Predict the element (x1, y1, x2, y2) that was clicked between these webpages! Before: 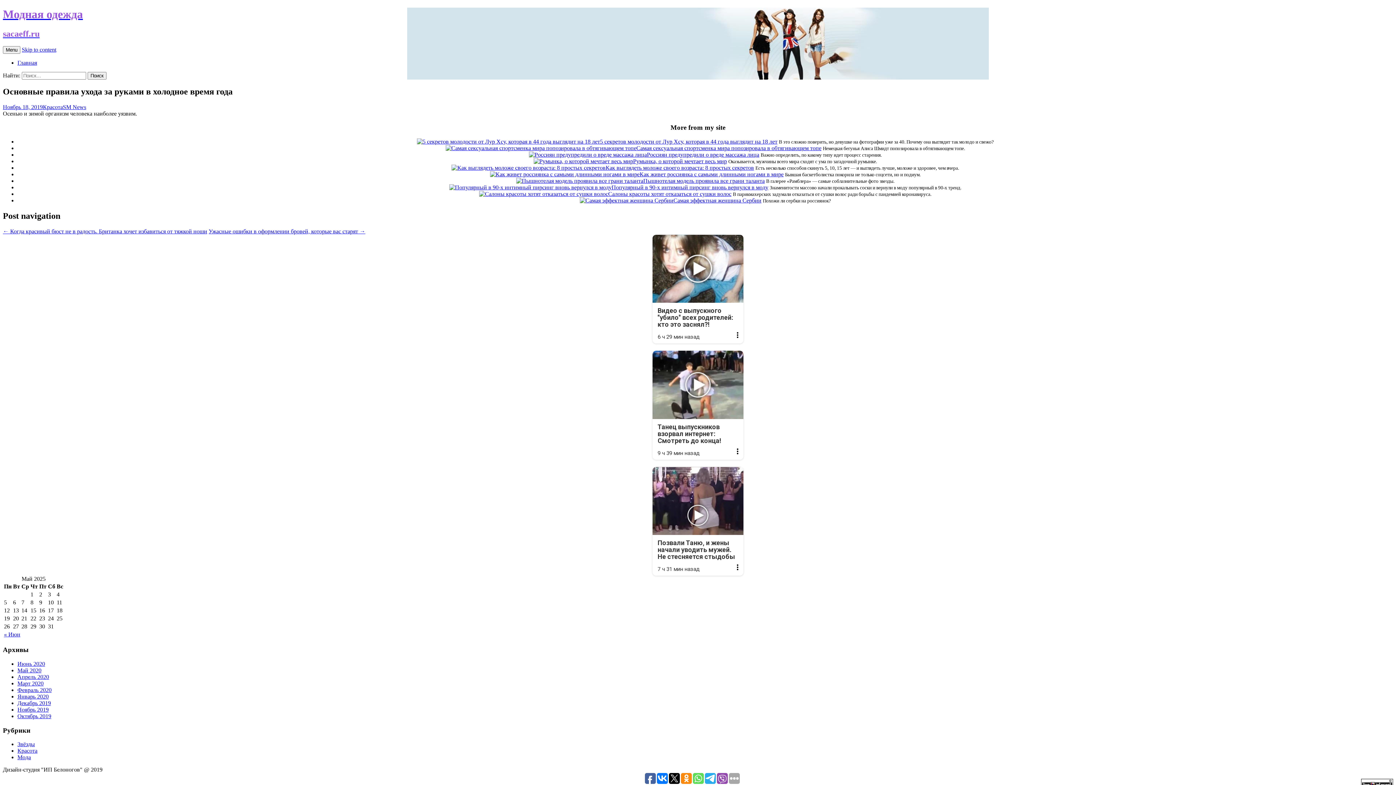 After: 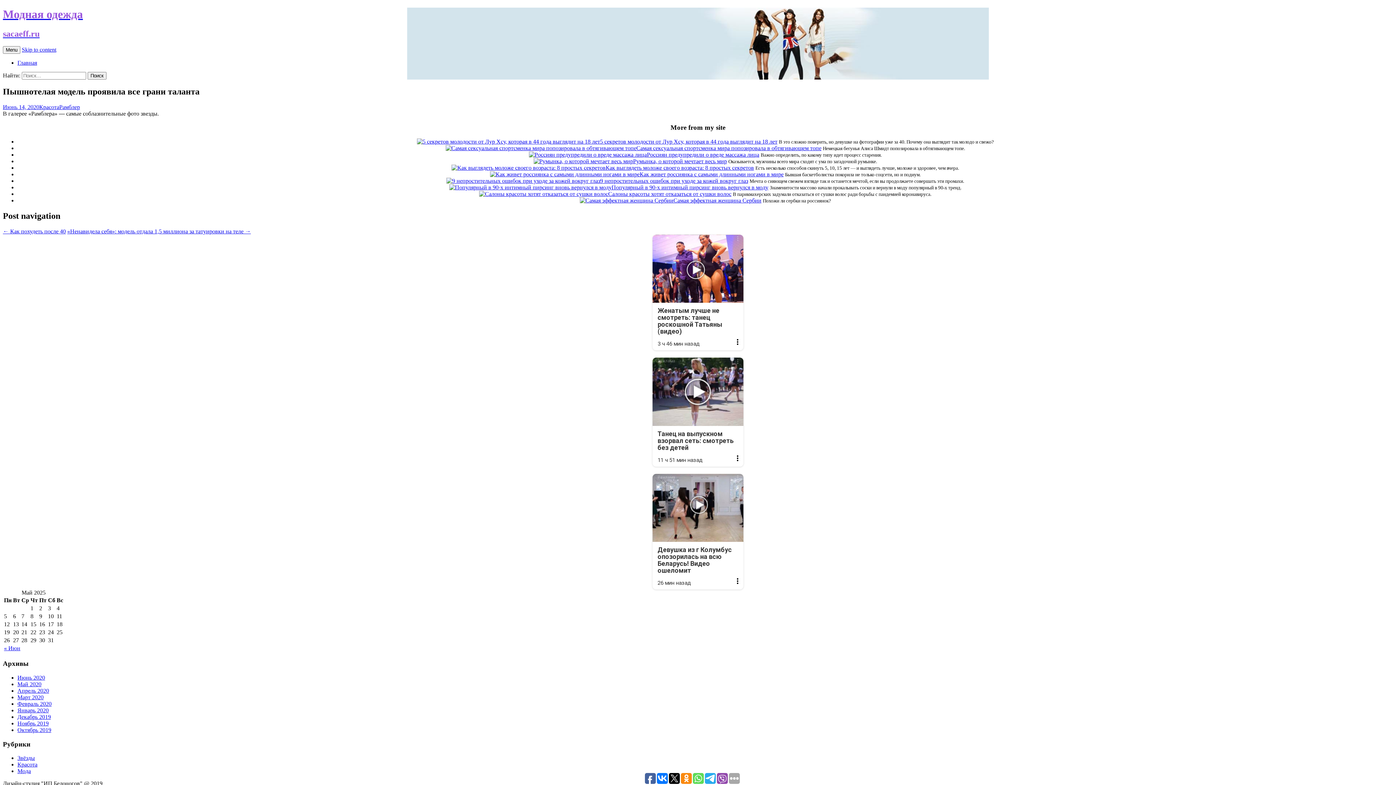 Action: label: Пышнотелая модель проявила все грани таланта bbox: (643, 177, 764, 184)